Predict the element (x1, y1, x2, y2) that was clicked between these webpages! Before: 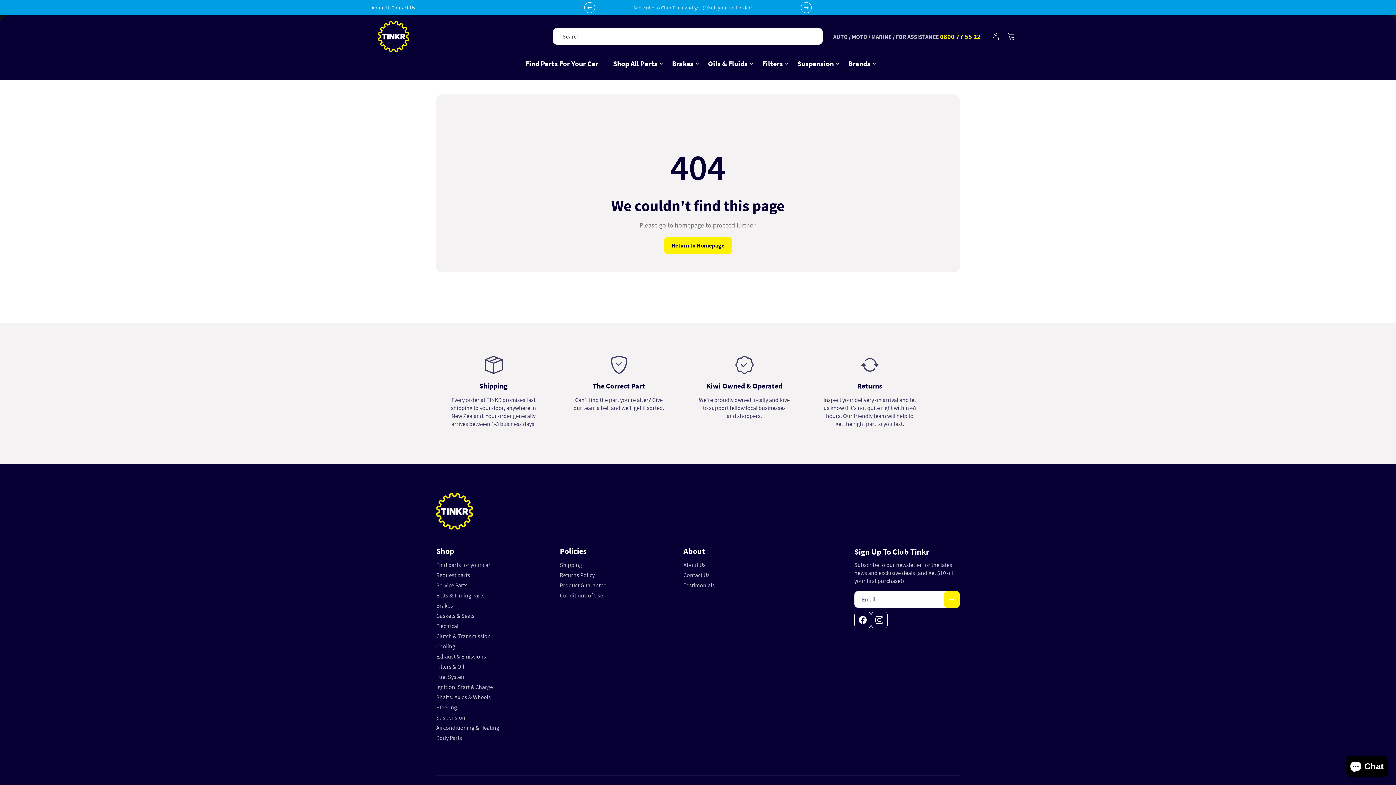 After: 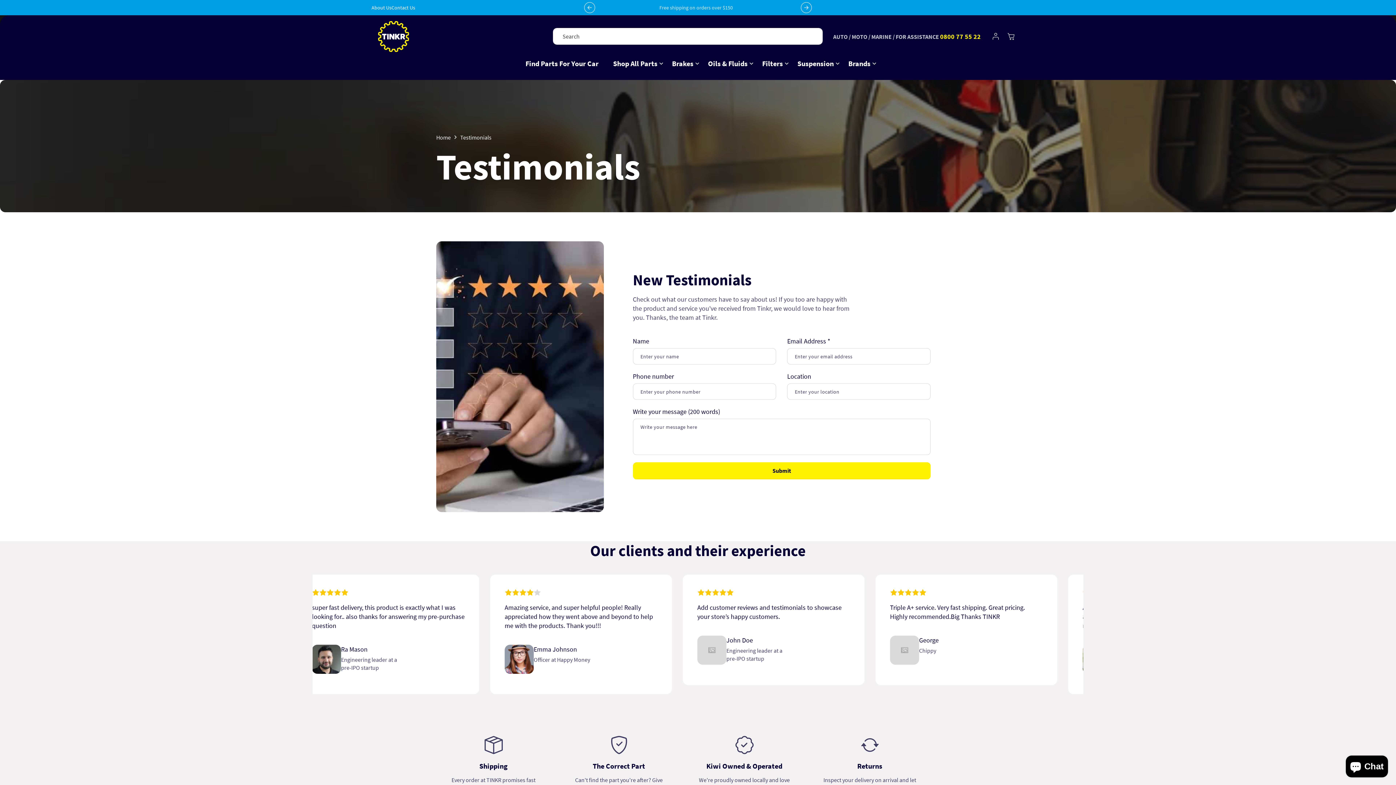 Action: bbox: (683, 580, 714, 590) label: Testimonials